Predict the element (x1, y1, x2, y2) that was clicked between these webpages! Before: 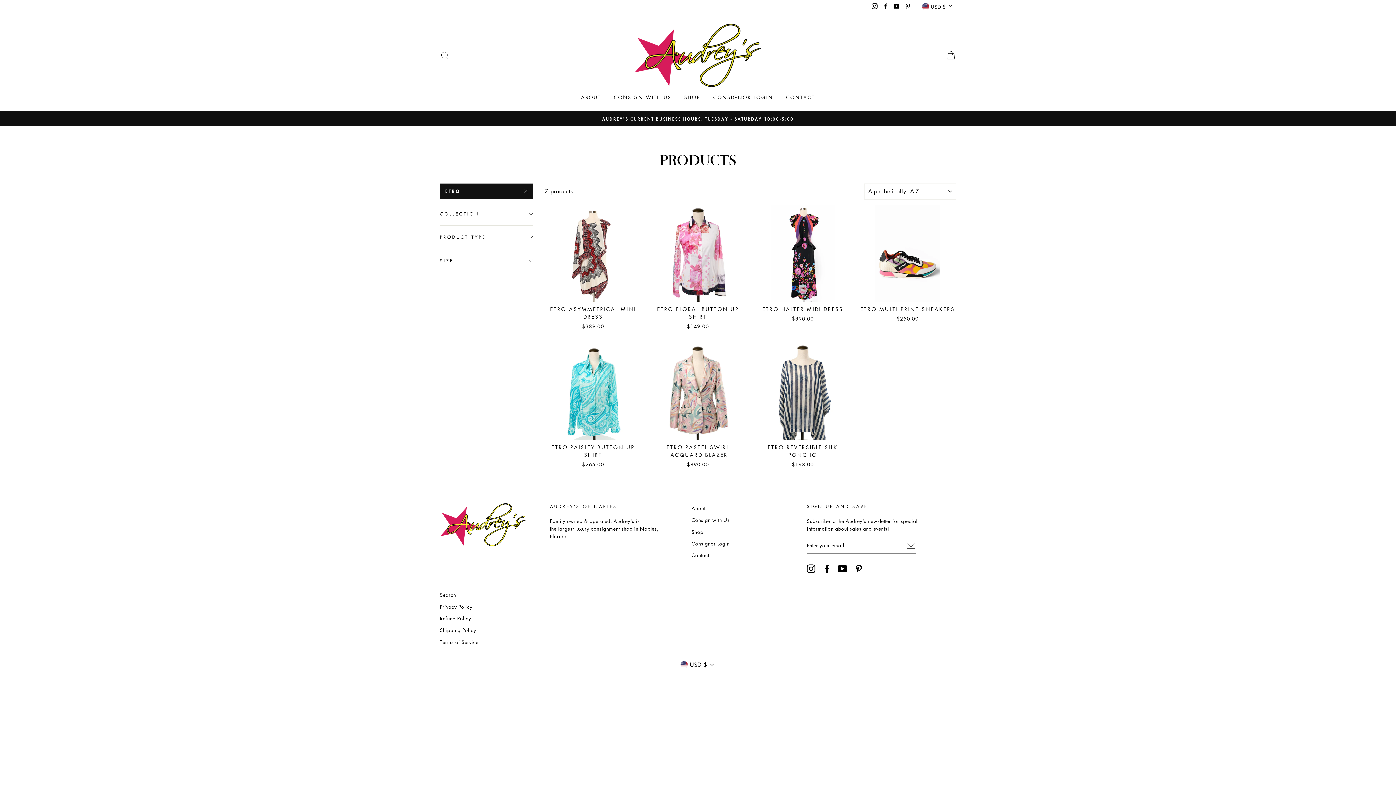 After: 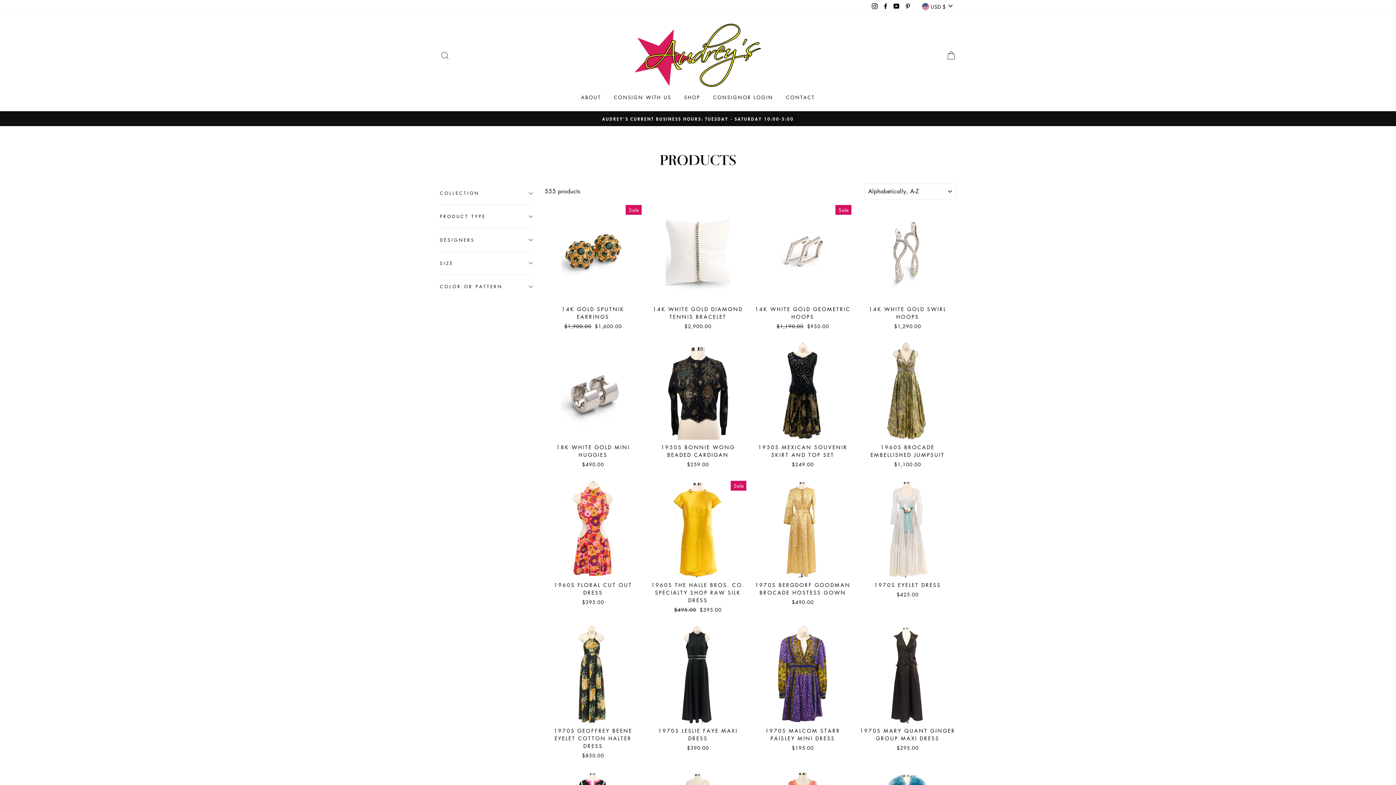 Action: bbox: (691, 526, 703, 537) label: Shop